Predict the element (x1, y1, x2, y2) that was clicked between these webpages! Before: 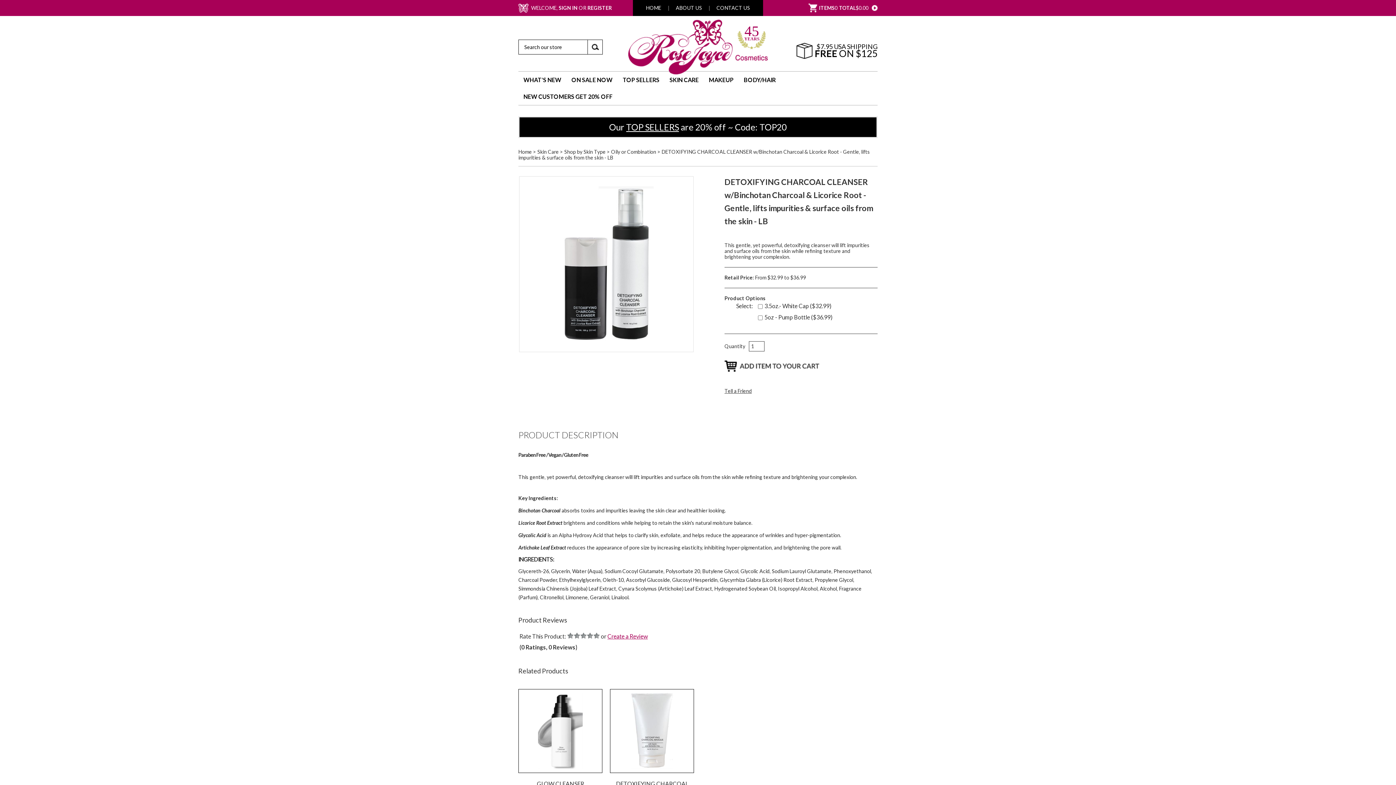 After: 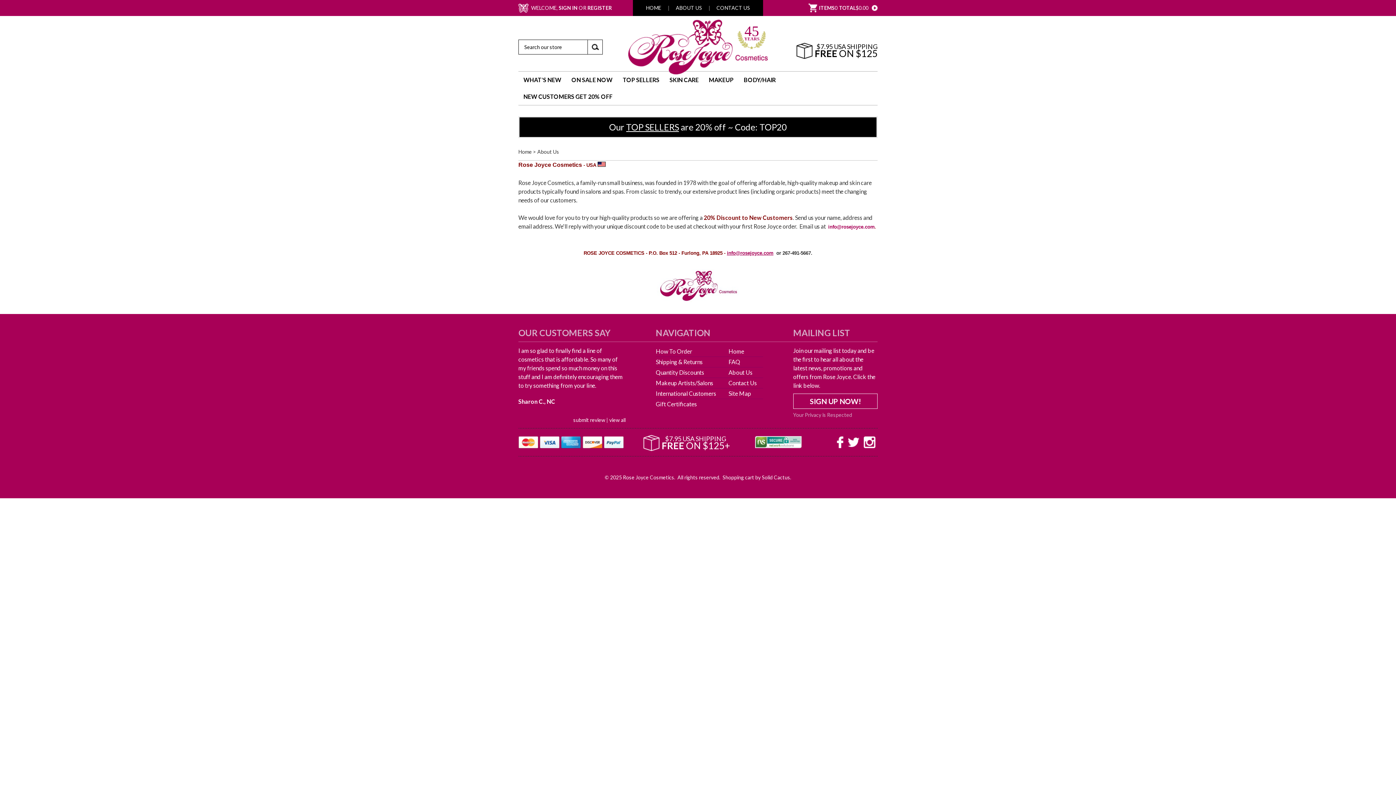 Action: label: ABOUT US bbox: (676, 5, 702, 10)